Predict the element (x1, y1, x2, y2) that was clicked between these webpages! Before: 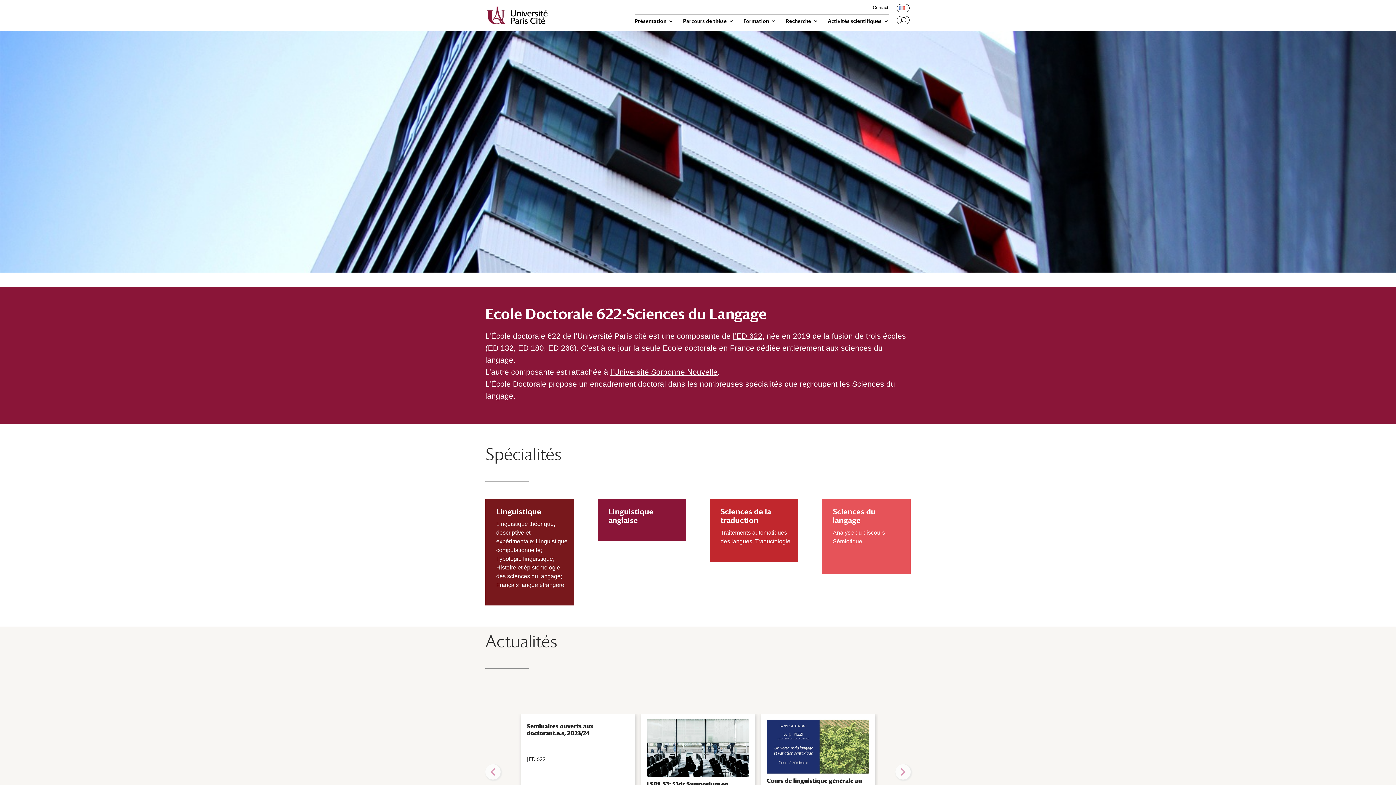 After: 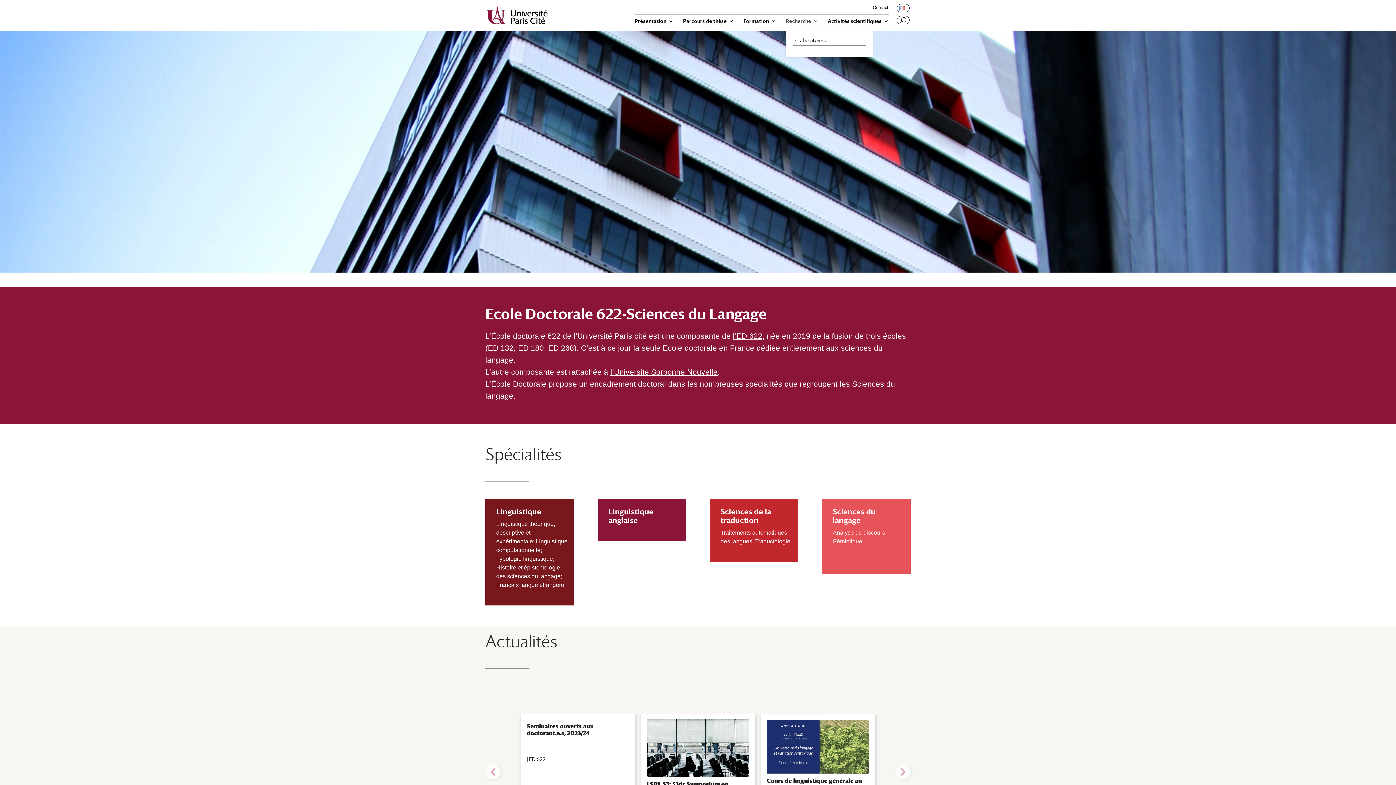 Action: label: Recherche bbox: (785, 18, 818, 30)